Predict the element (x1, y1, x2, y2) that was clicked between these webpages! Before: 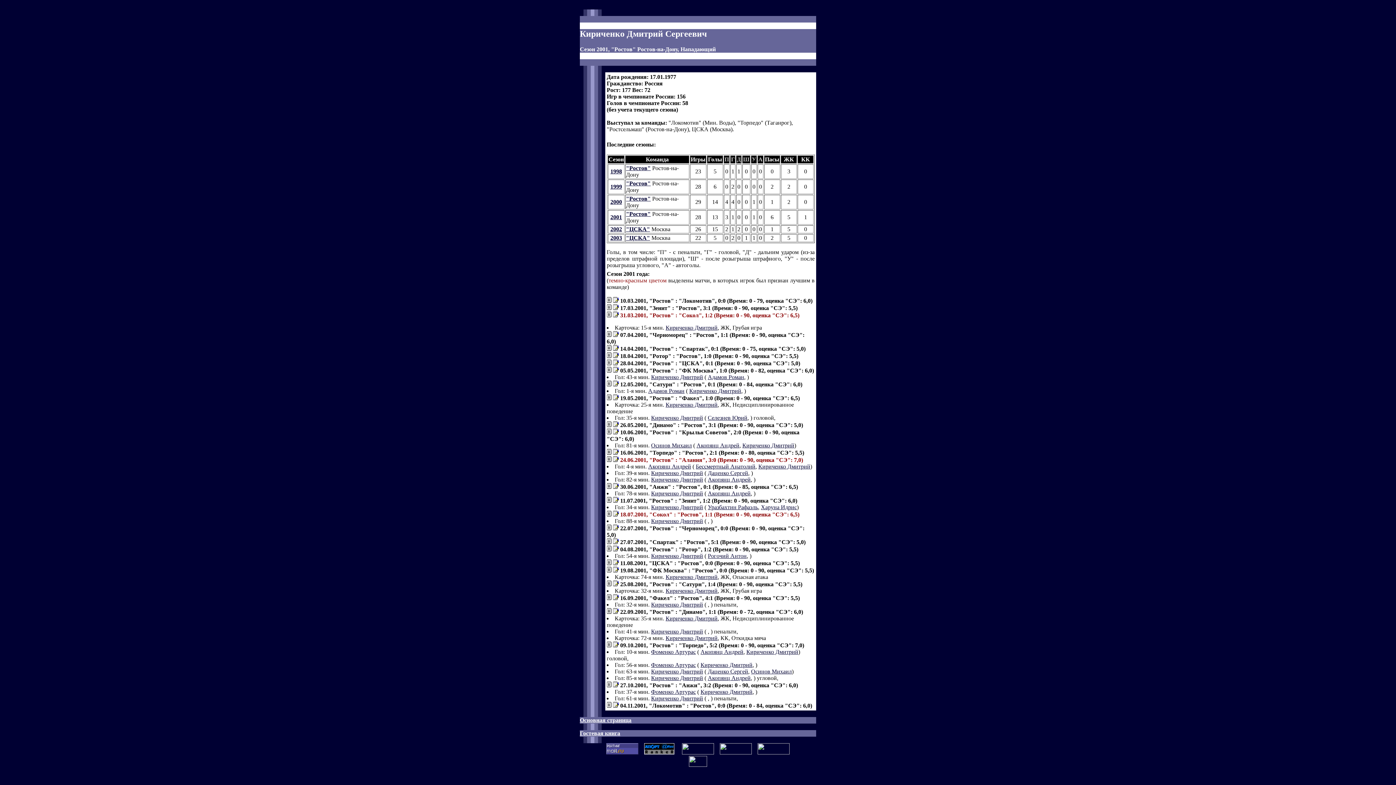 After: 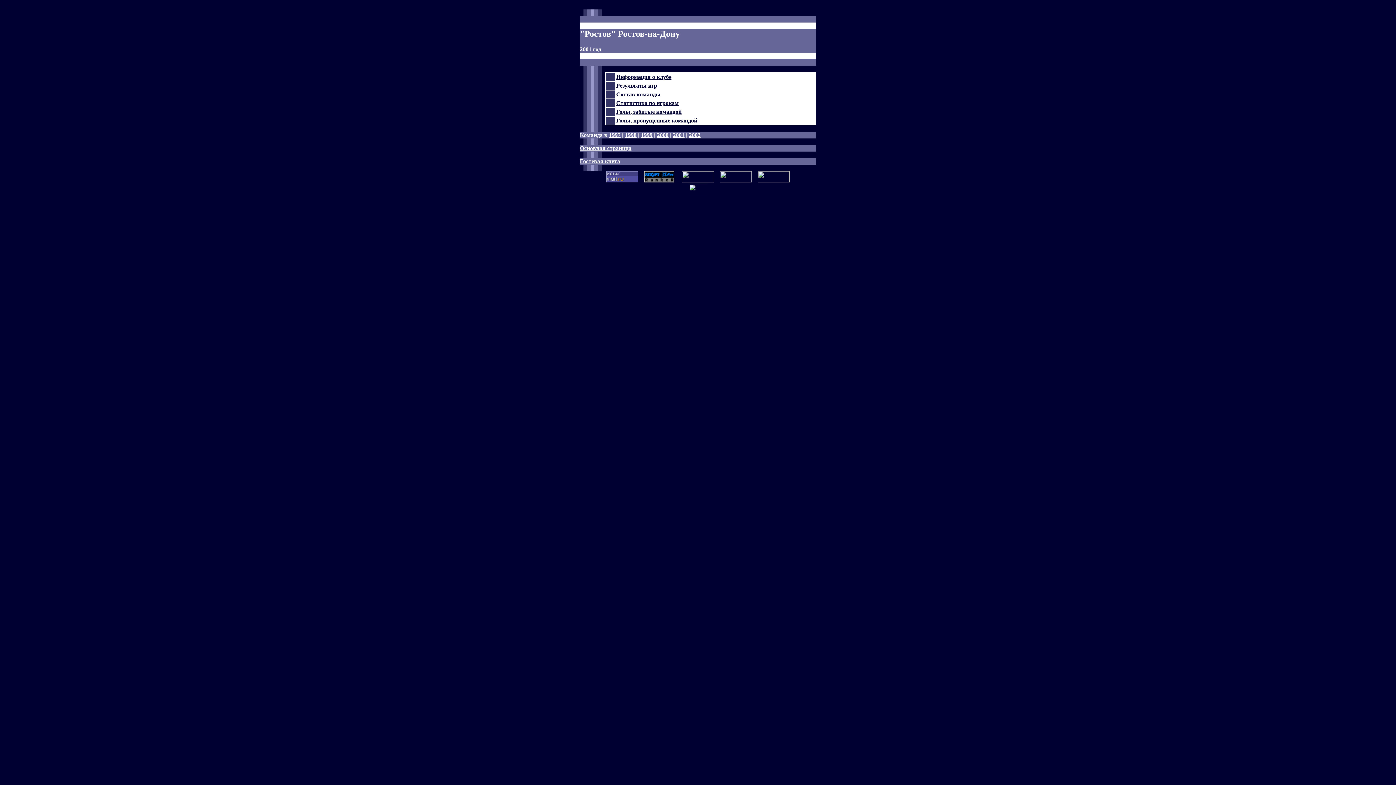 Action: bbox: (626, 210, 650, 217) label: "Ростов"